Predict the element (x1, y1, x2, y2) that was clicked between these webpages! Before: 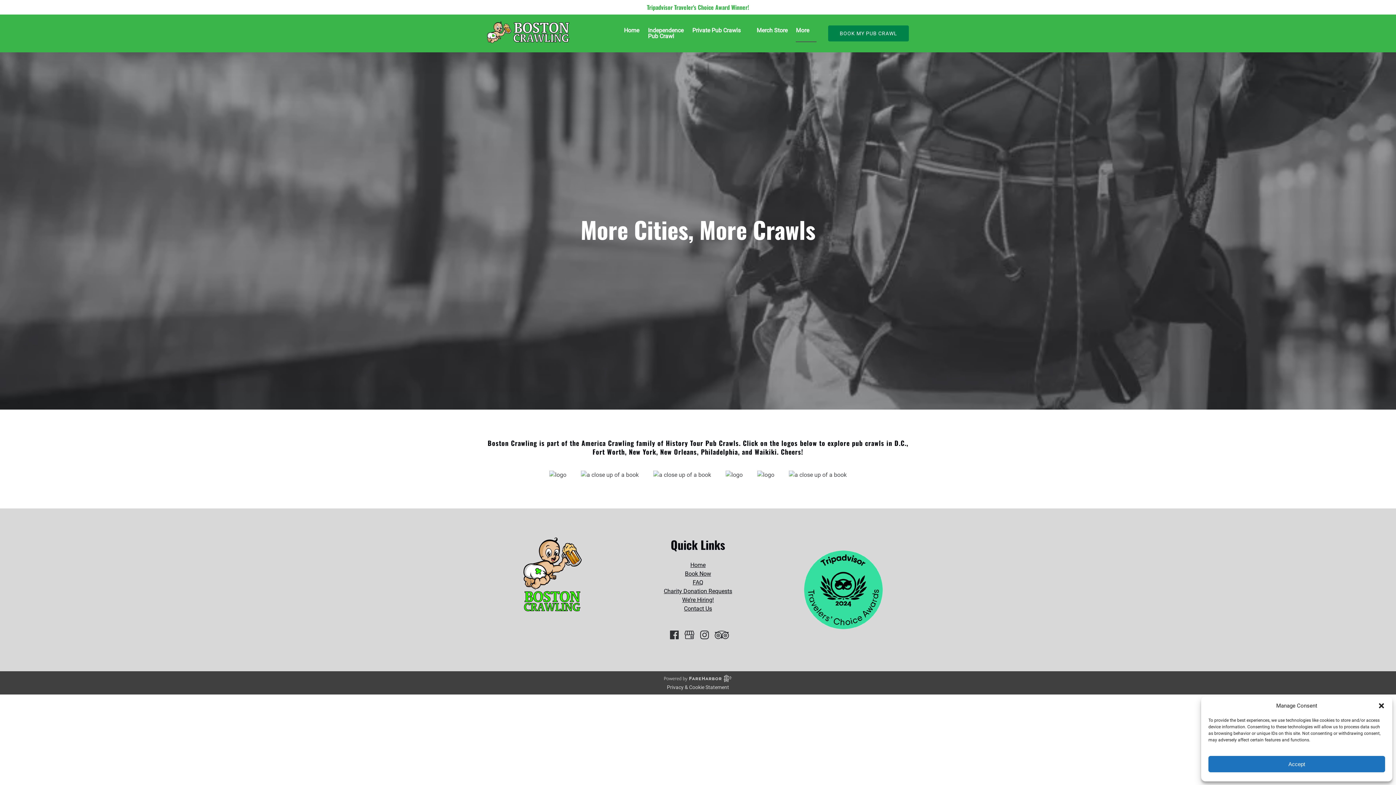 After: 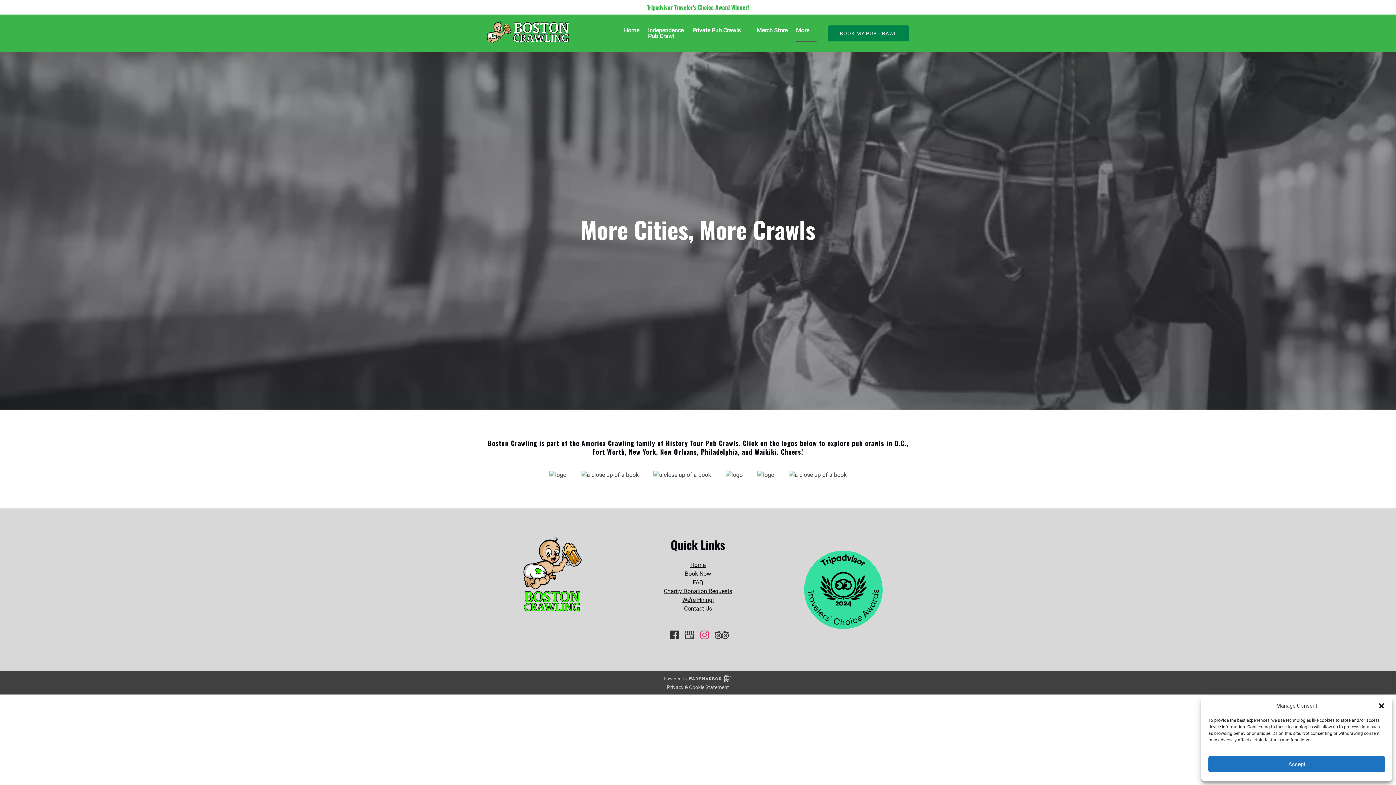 Action: bbox: (700, 630, 708, 639)